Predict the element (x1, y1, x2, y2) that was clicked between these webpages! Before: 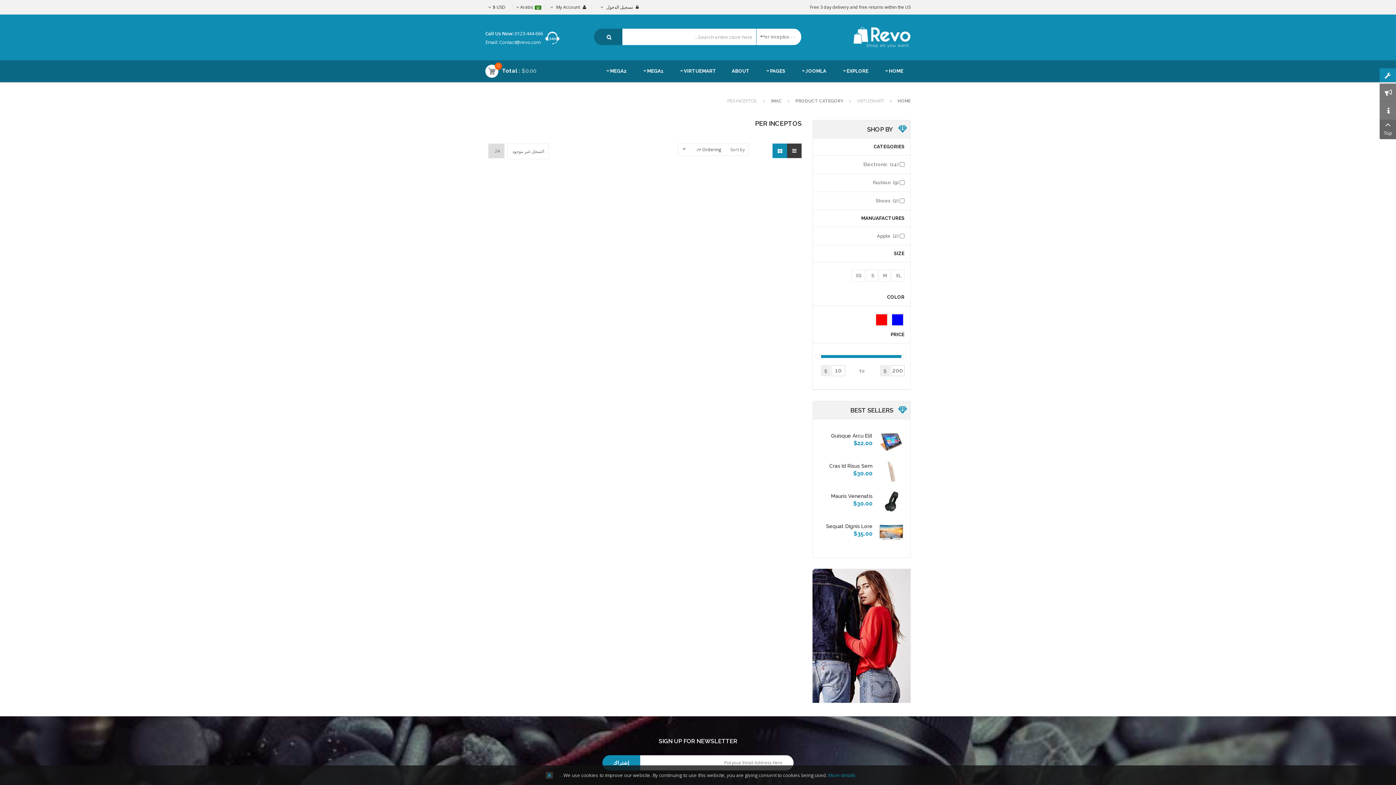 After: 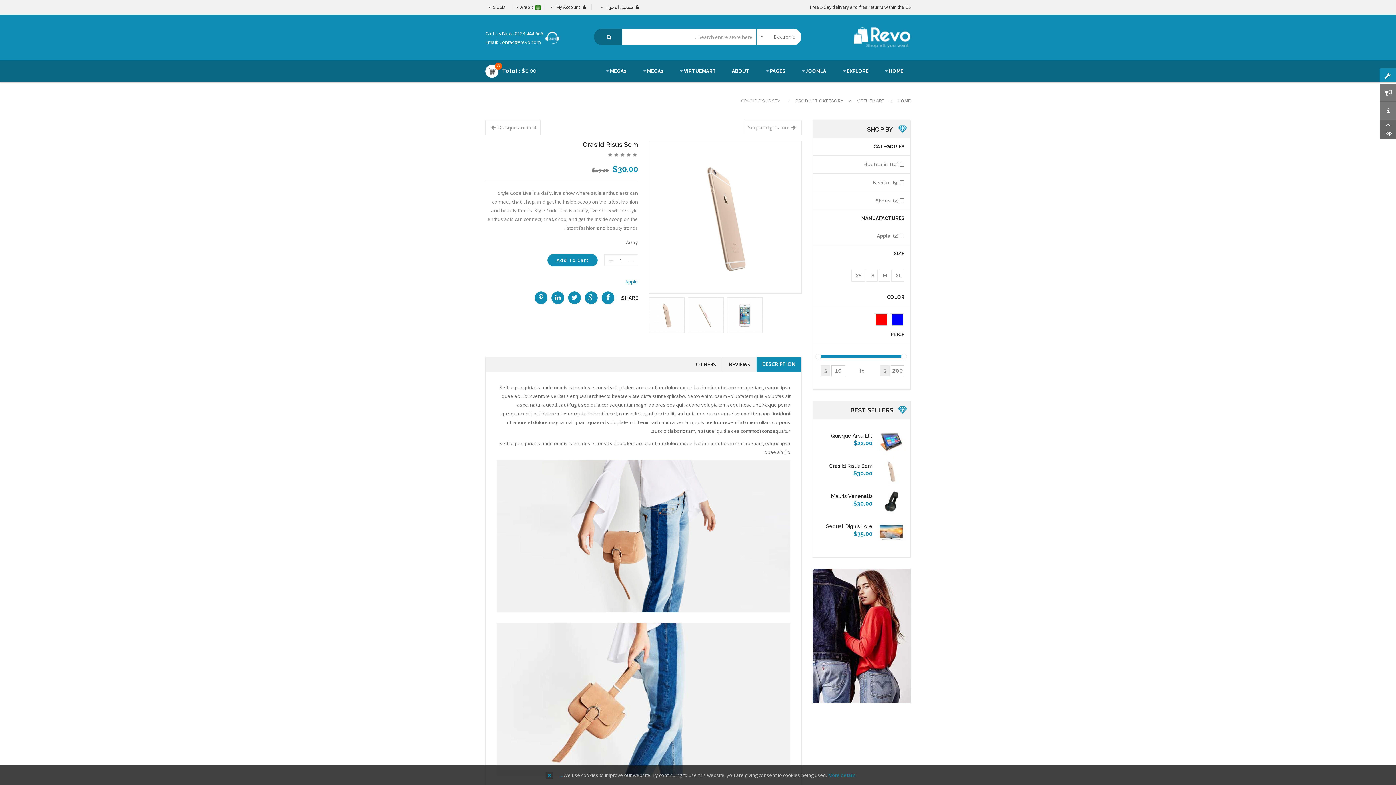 Action: label: Cras Id Risus Sem bbox: (829, 463, 872, 469)